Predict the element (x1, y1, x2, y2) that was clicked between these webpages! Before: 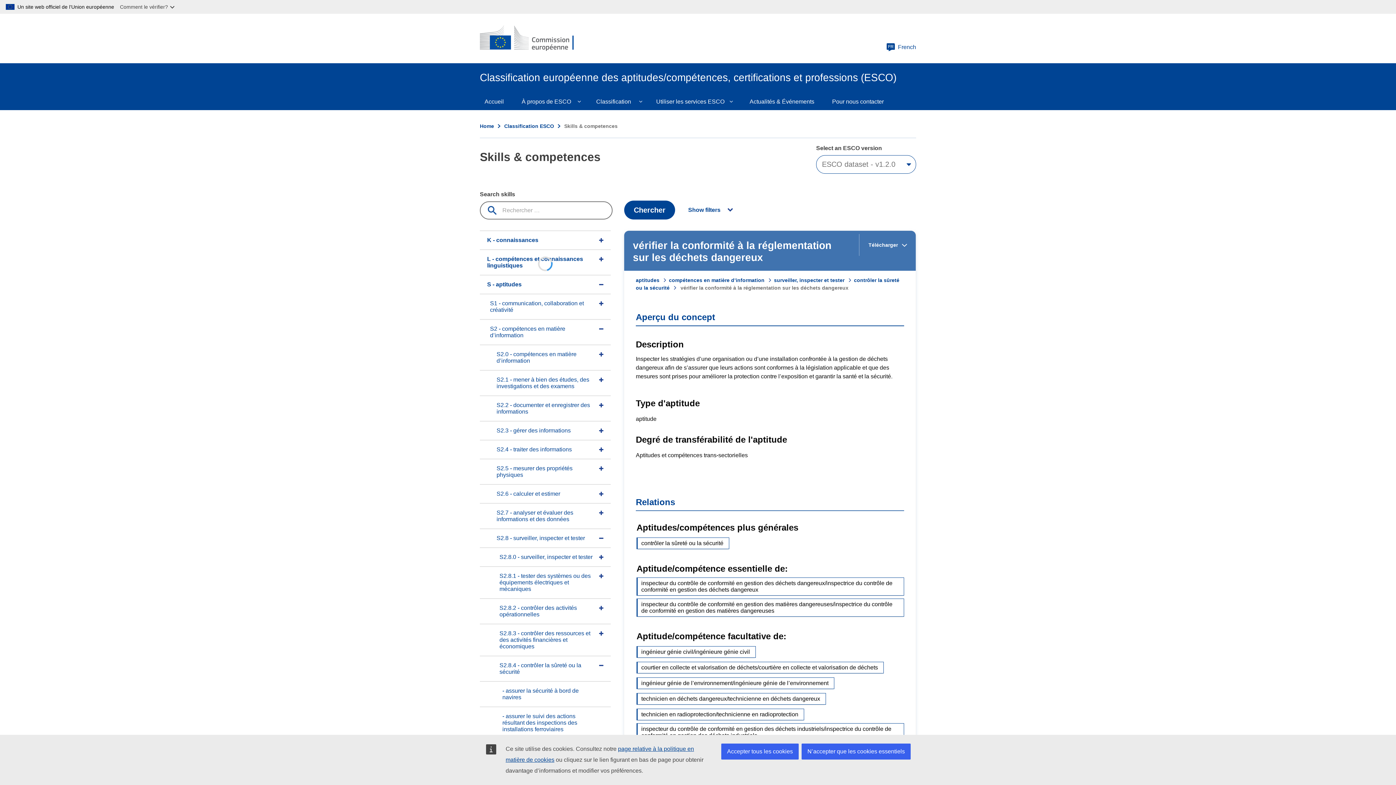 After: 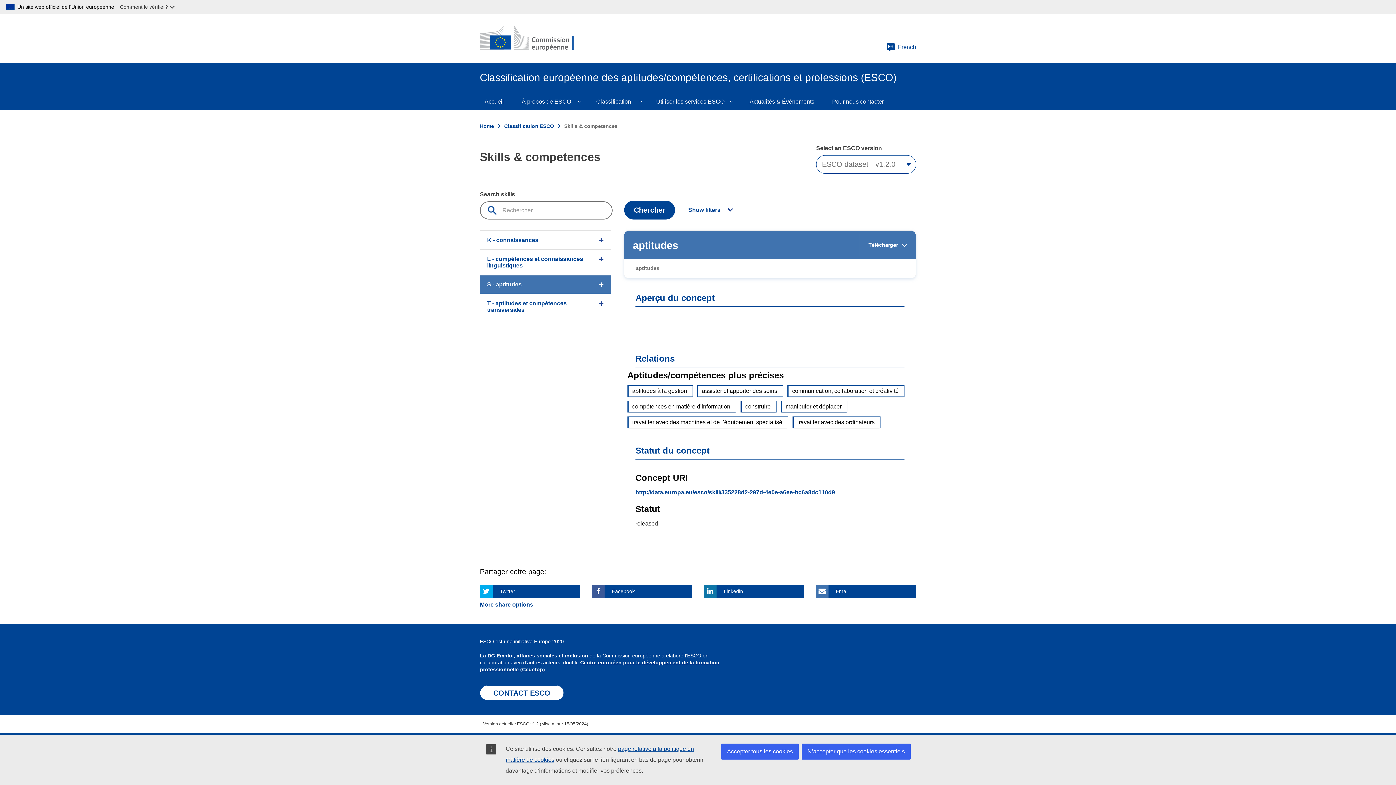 Action: label: aptitudes bbox: (636, 277, 669, 283)